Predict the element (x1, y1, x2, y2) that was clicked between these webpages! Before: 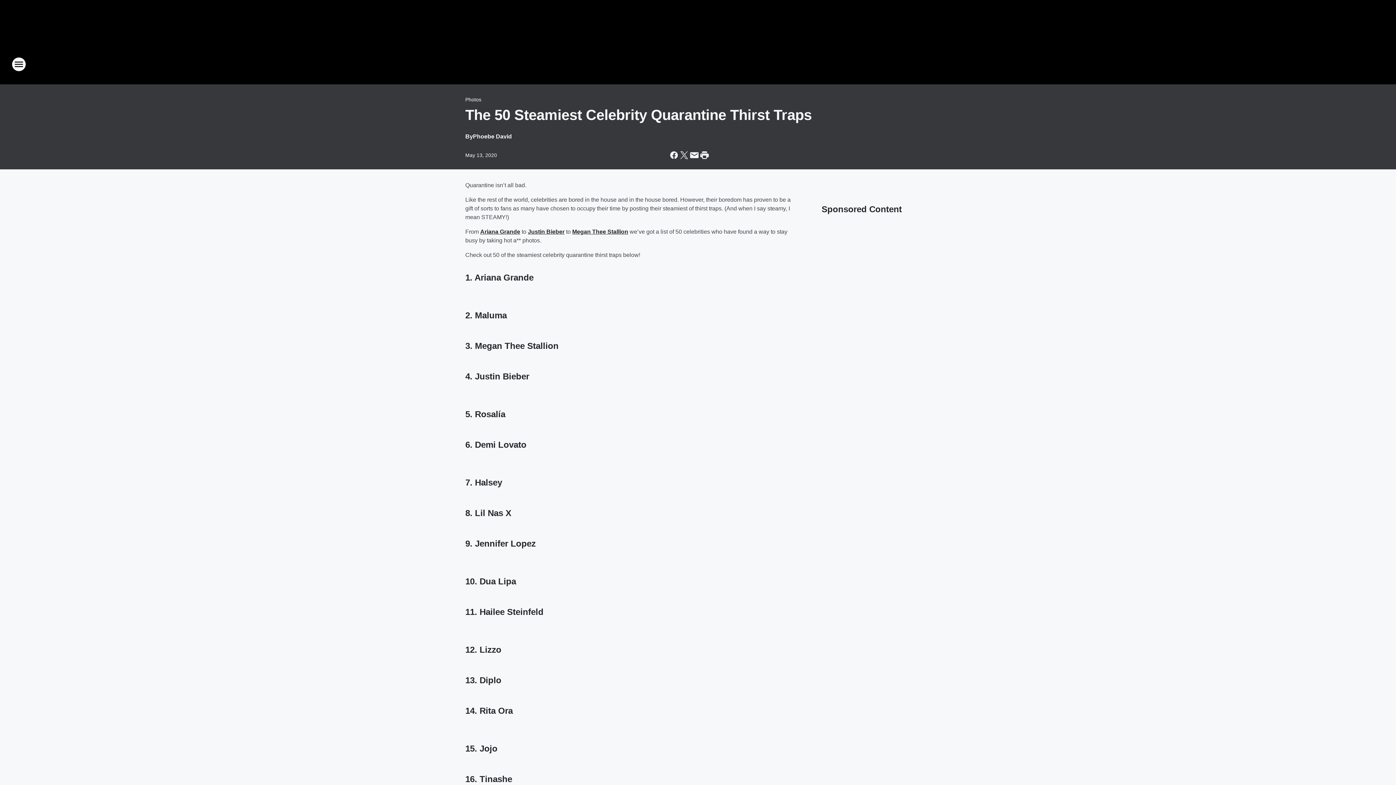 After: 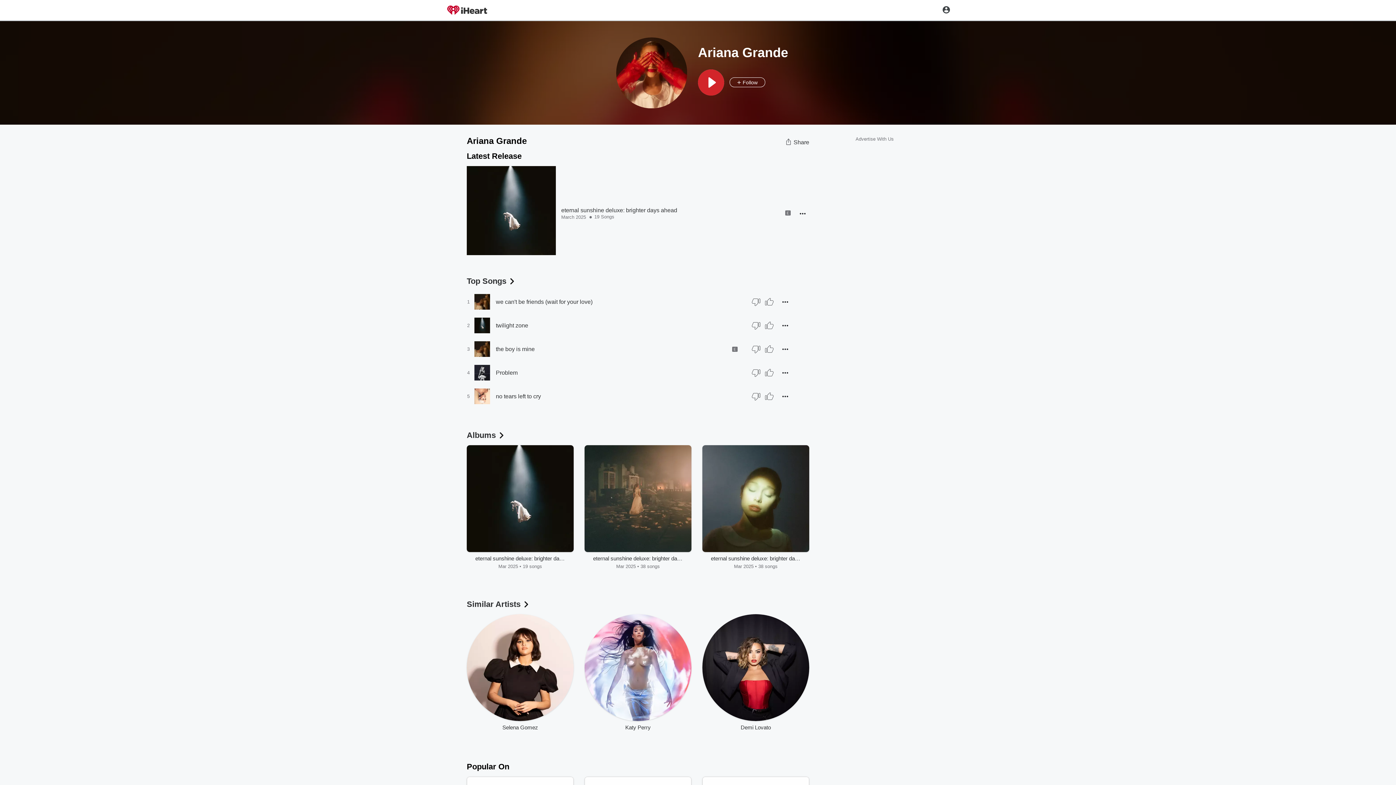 Action: bbox: (480, 228, 520, 234) label: Ariana Grande